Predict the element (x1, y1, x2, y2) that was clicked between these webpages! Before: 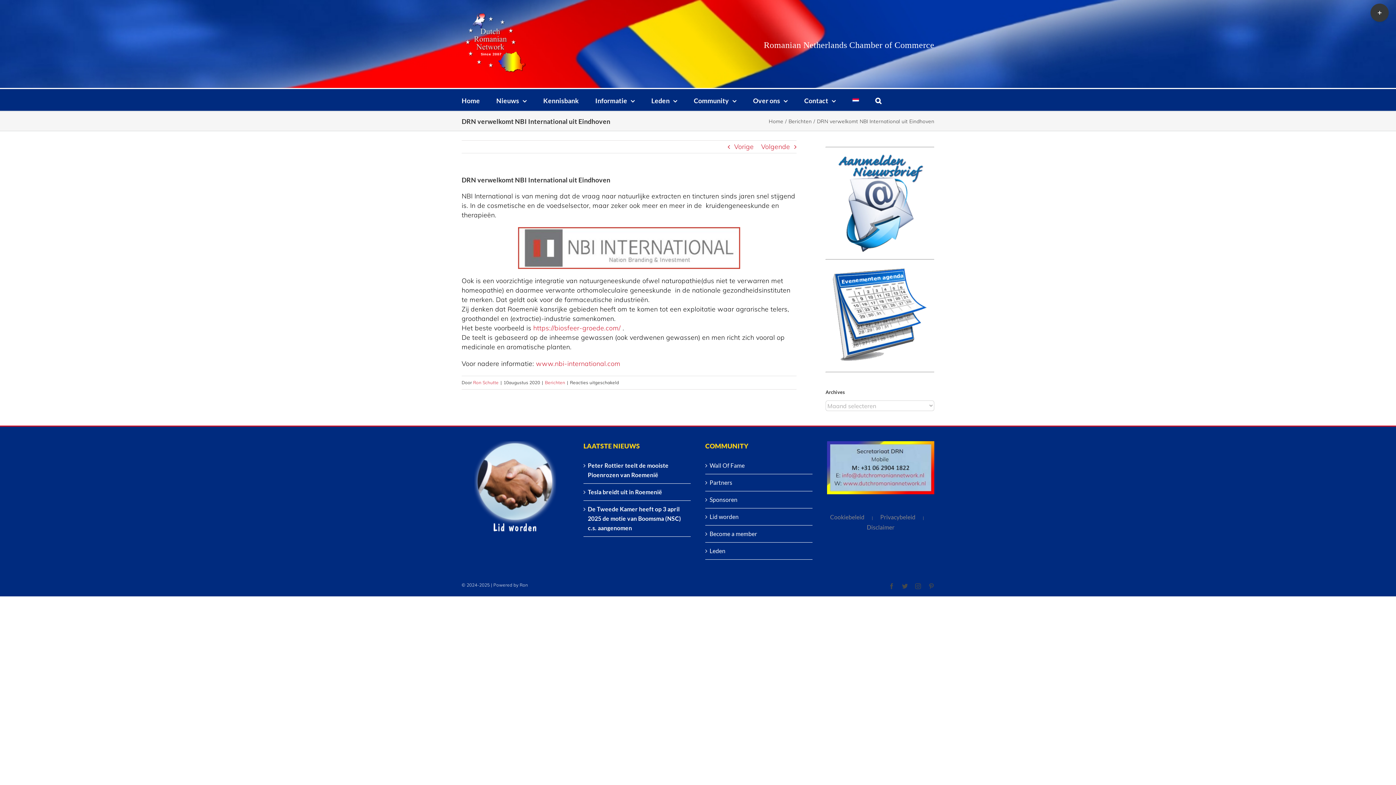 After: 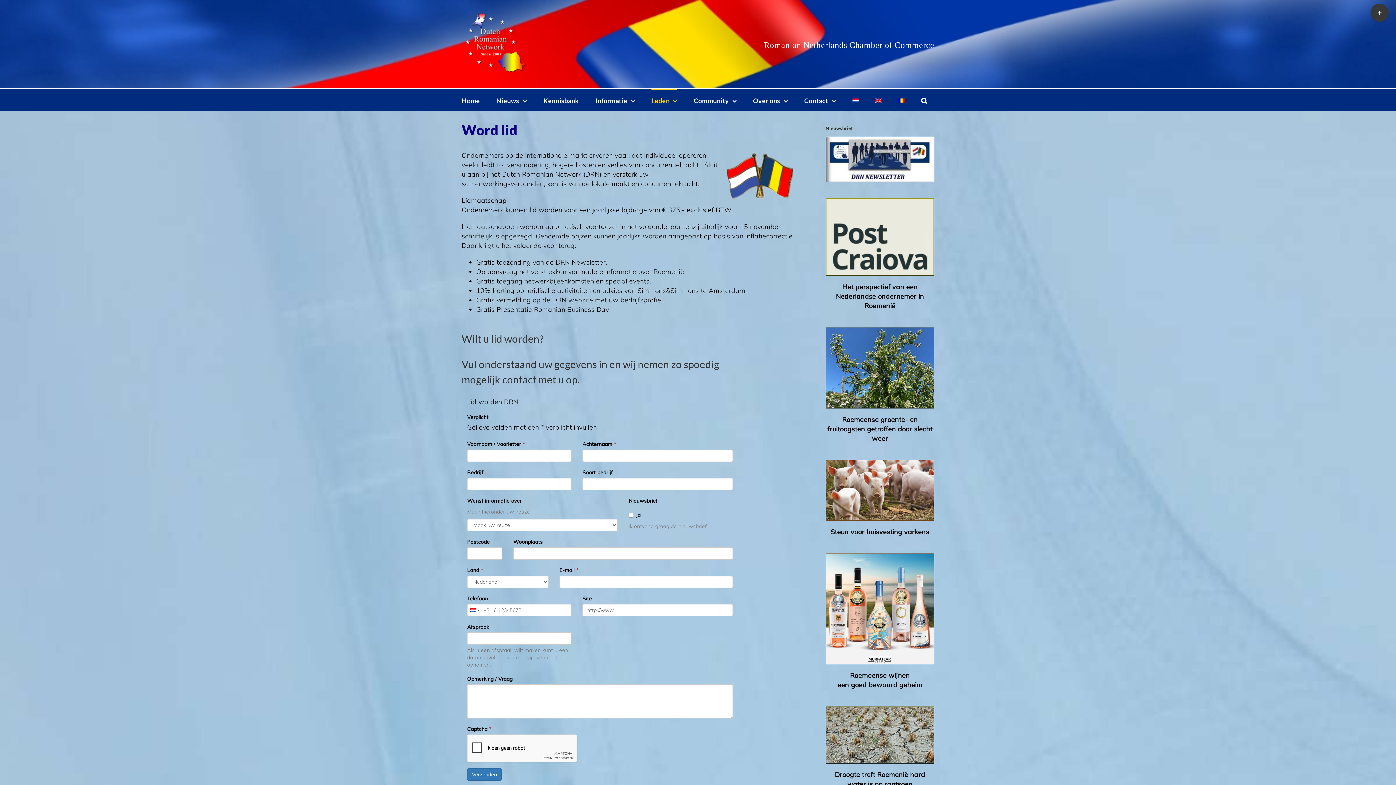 Action: bbox: (474, 442, 556, 449)